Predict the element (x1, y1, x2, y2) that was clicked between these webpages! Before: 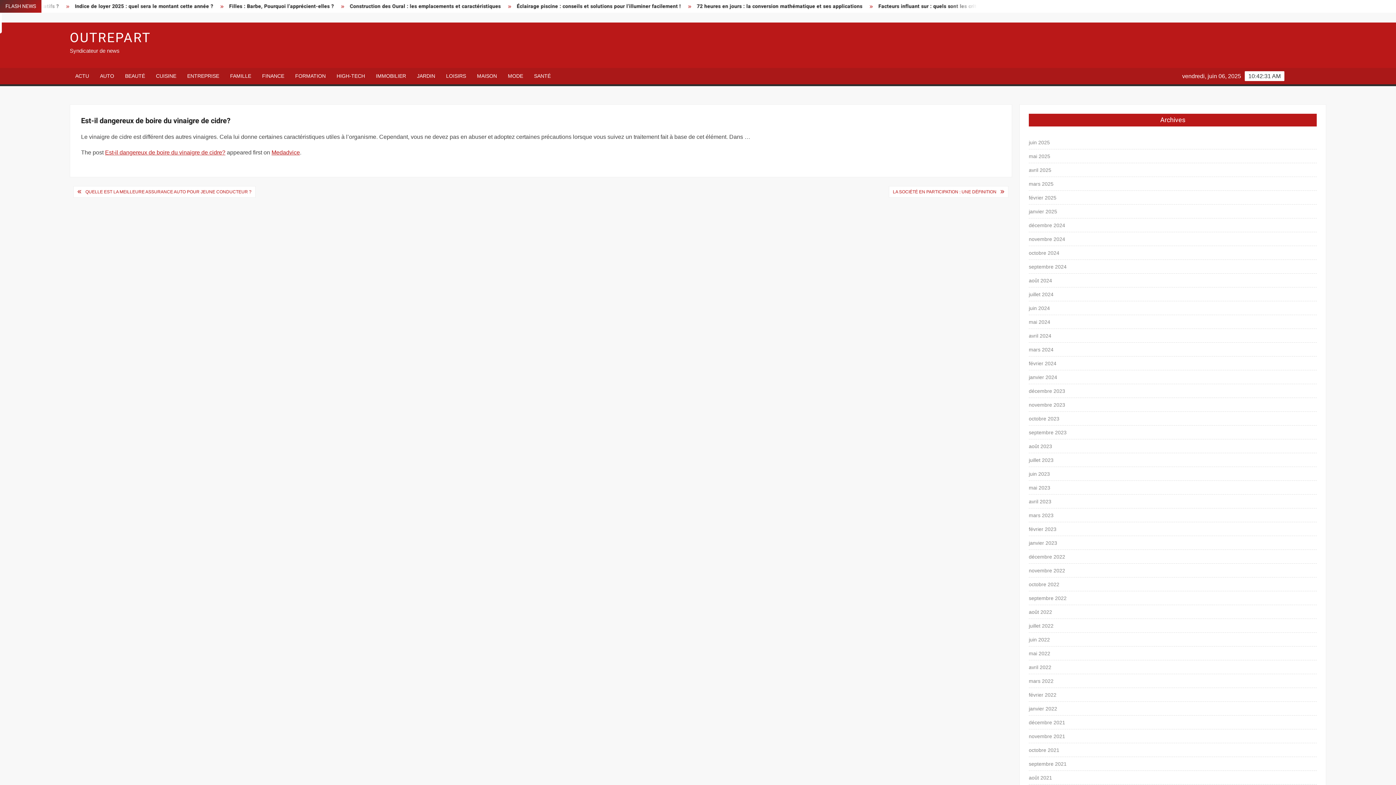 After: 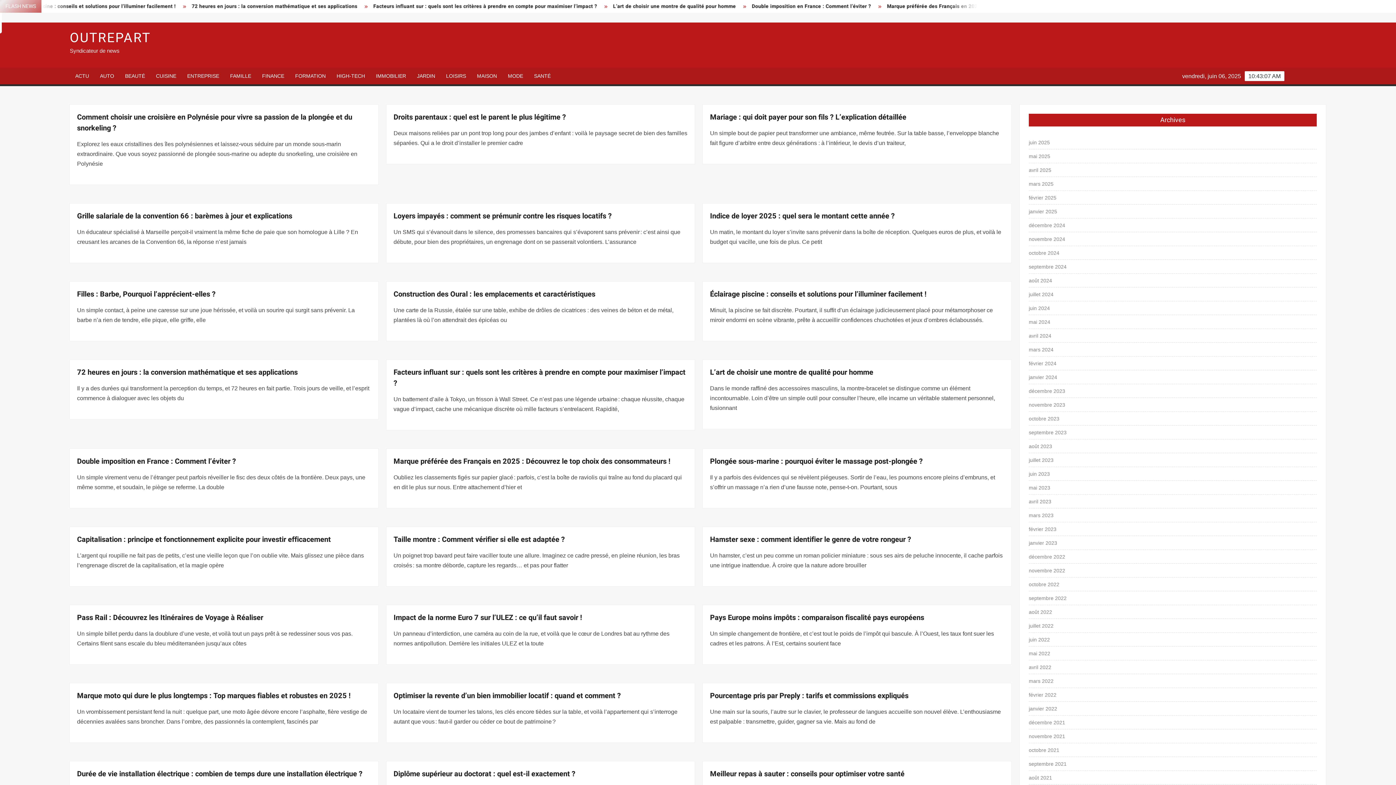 Action: label: octobre 2022 bbox: (1029, 580, 1059, 589)